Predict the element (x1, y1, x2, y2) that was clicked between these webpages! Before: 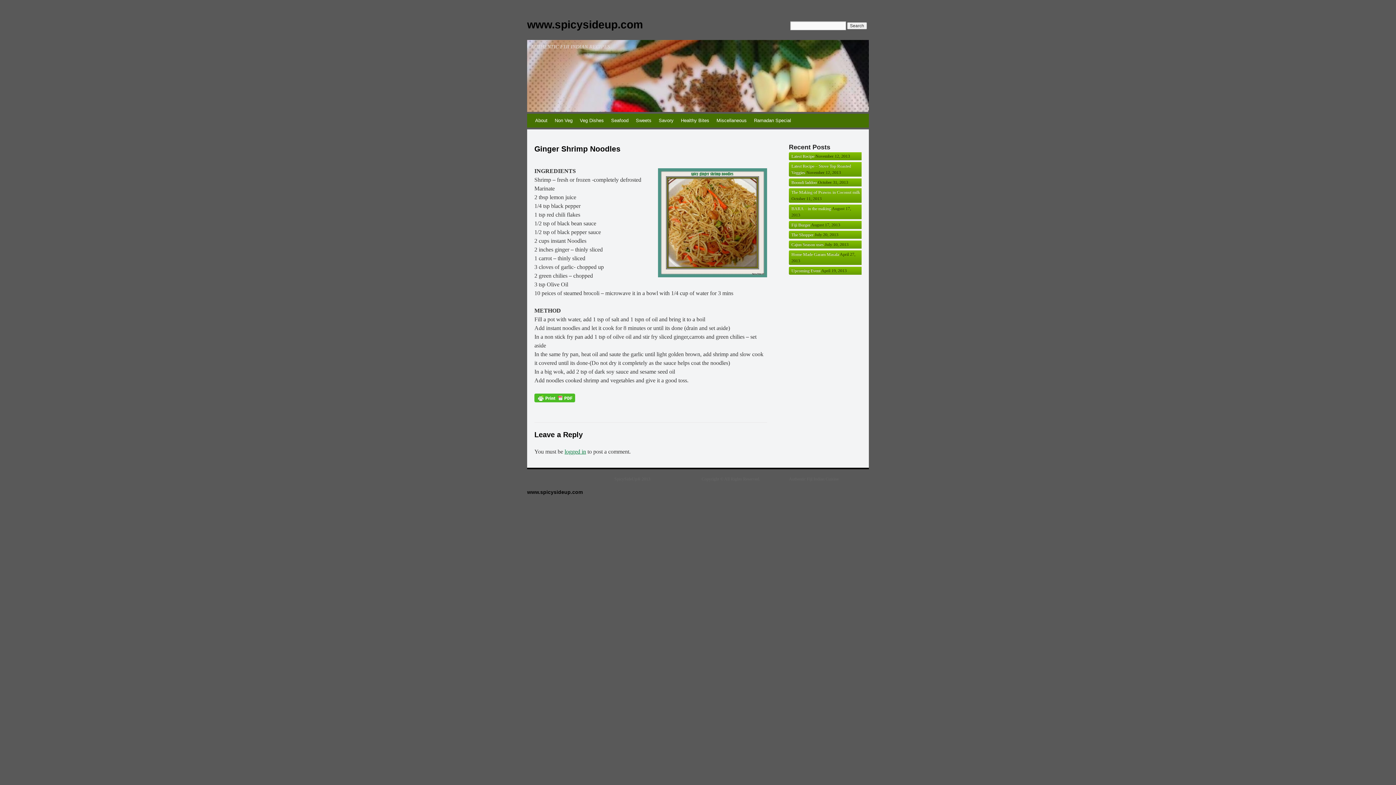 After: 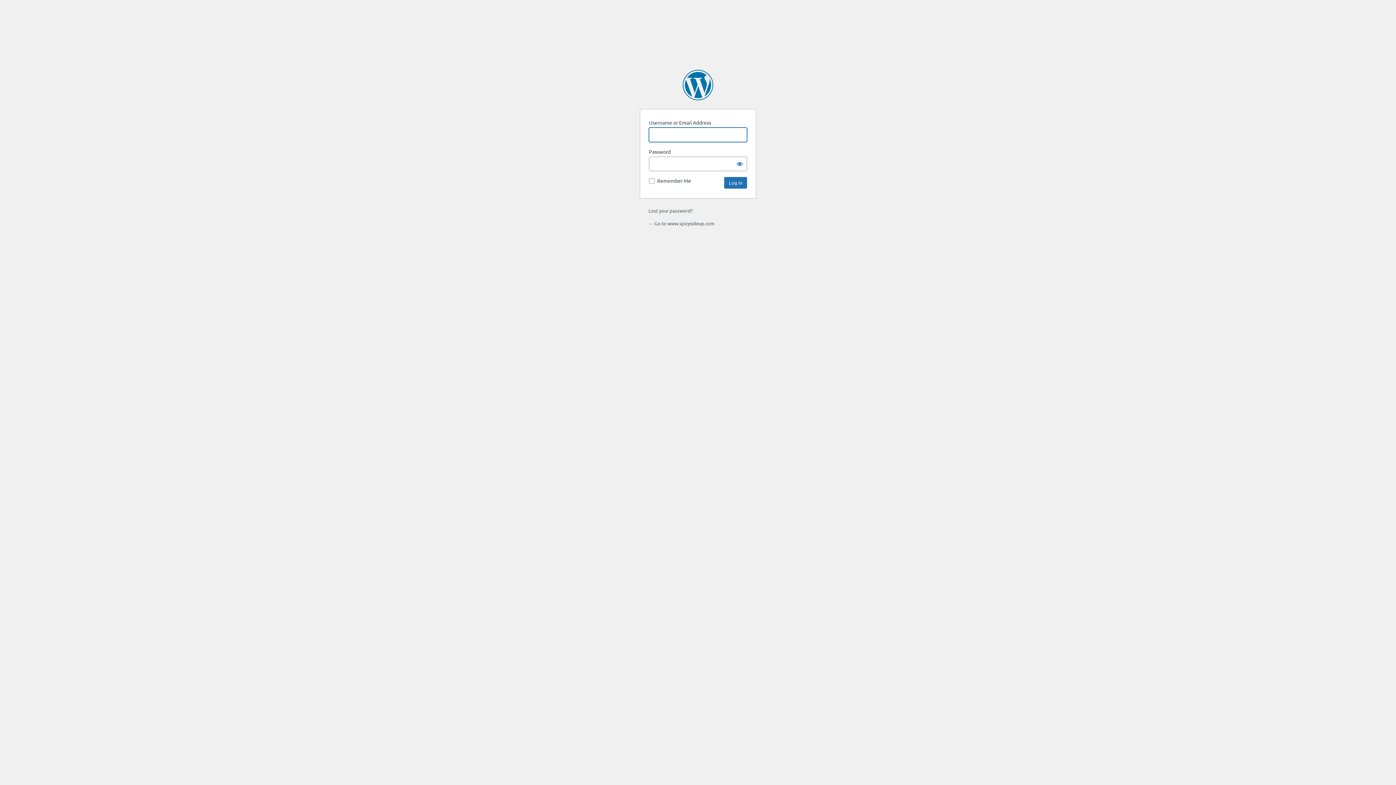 Action: bbox: (564, 448, 586, 454) label: logged in